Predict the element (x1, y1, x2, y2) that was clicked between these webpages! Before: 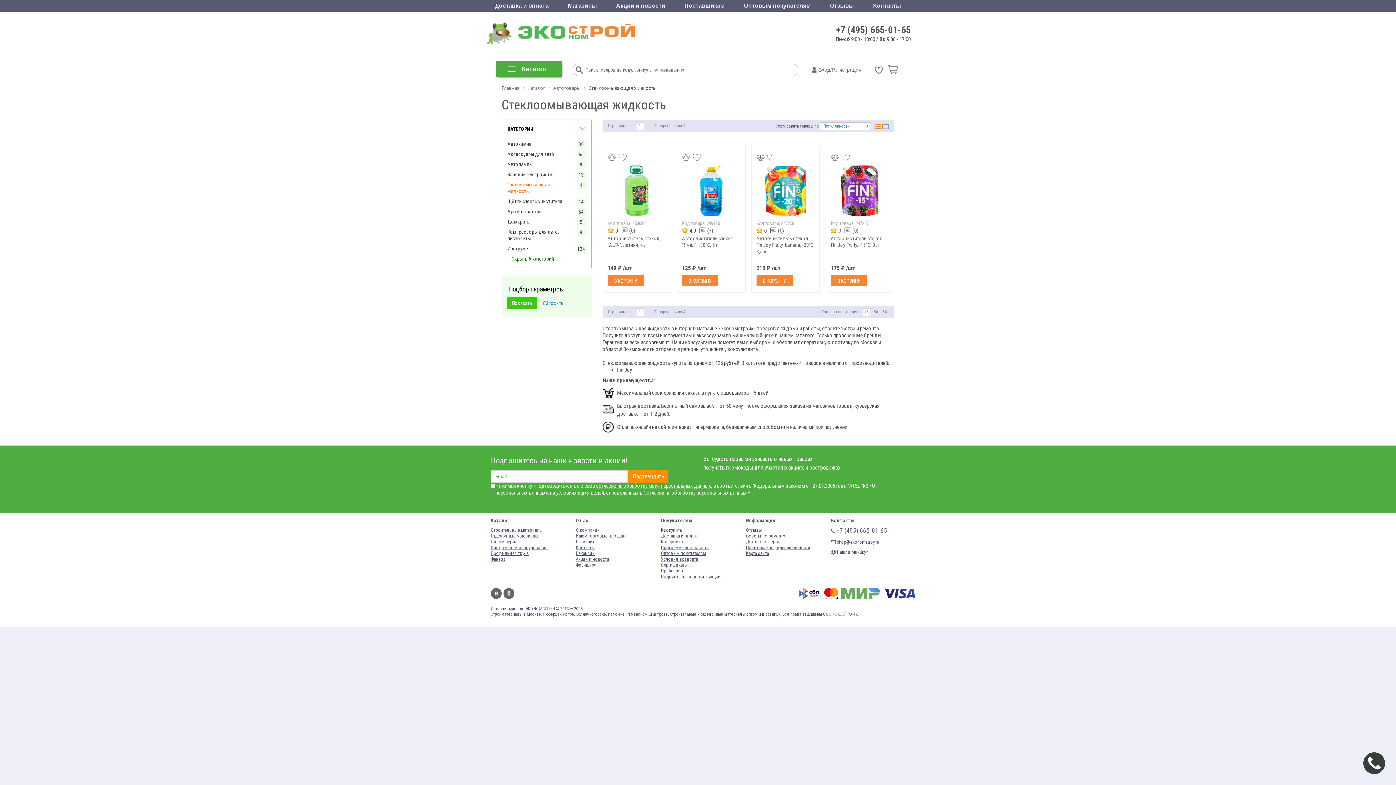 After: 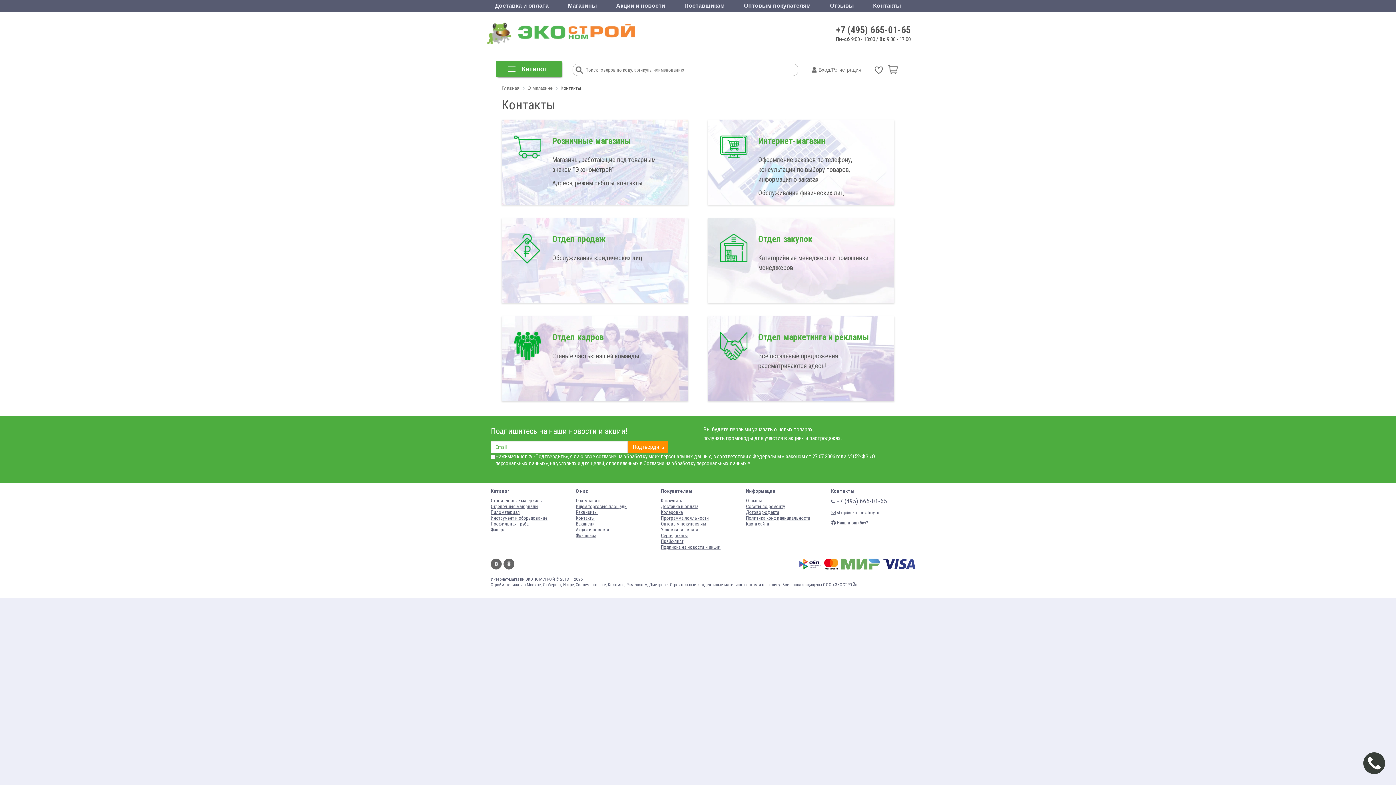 Action: bbox: (576, 544, 594, 550) label: Контакты